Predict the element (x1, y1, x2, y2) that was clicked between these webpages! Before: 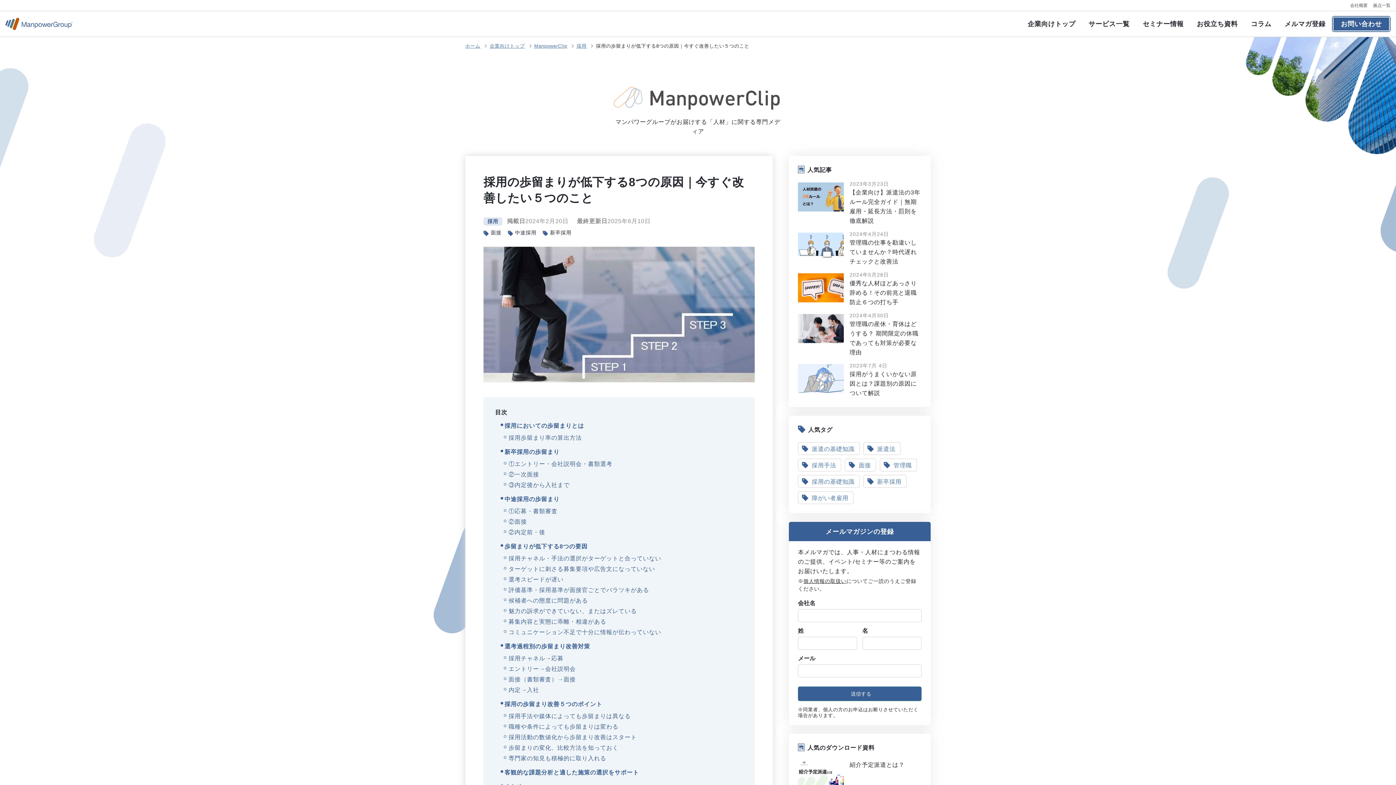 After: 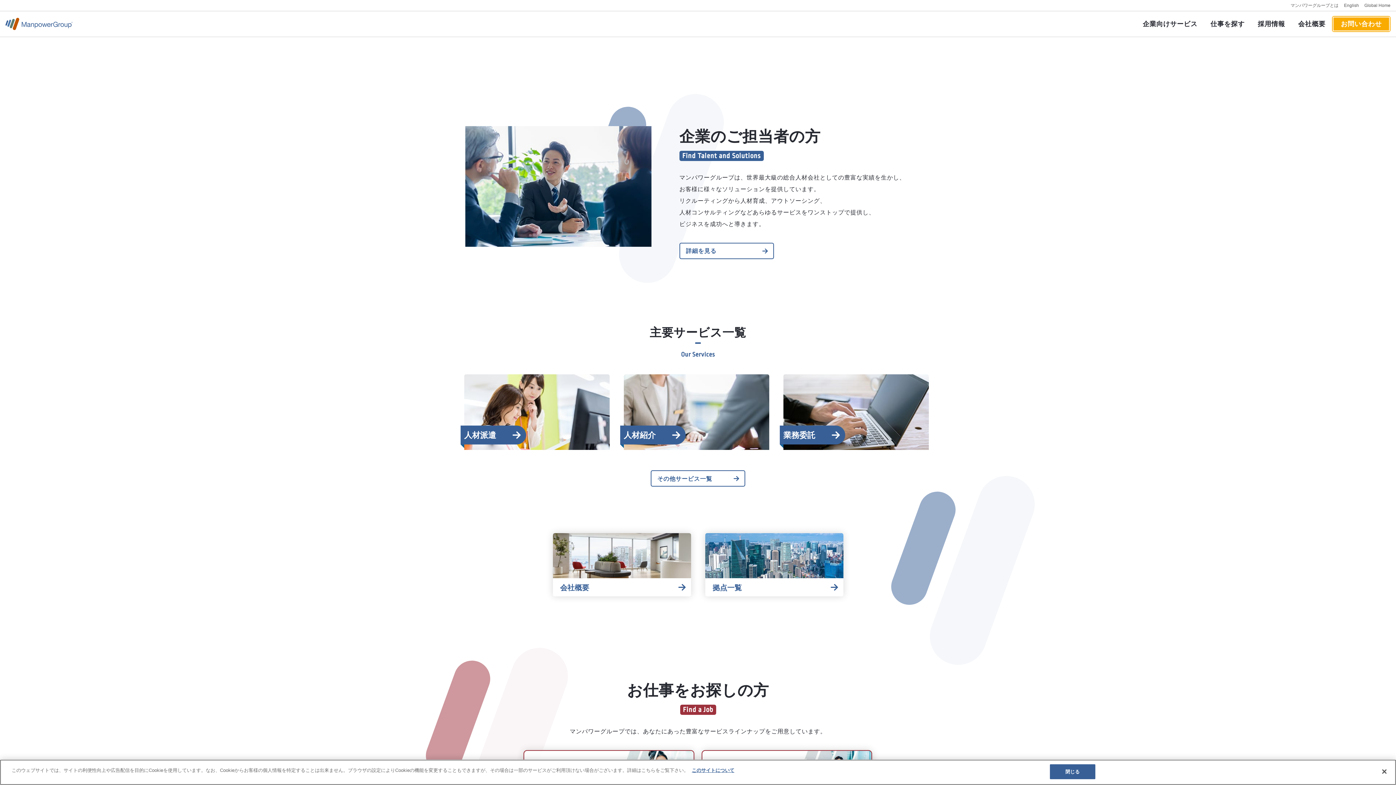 Action: bbox: (5, 17, 85, 30)